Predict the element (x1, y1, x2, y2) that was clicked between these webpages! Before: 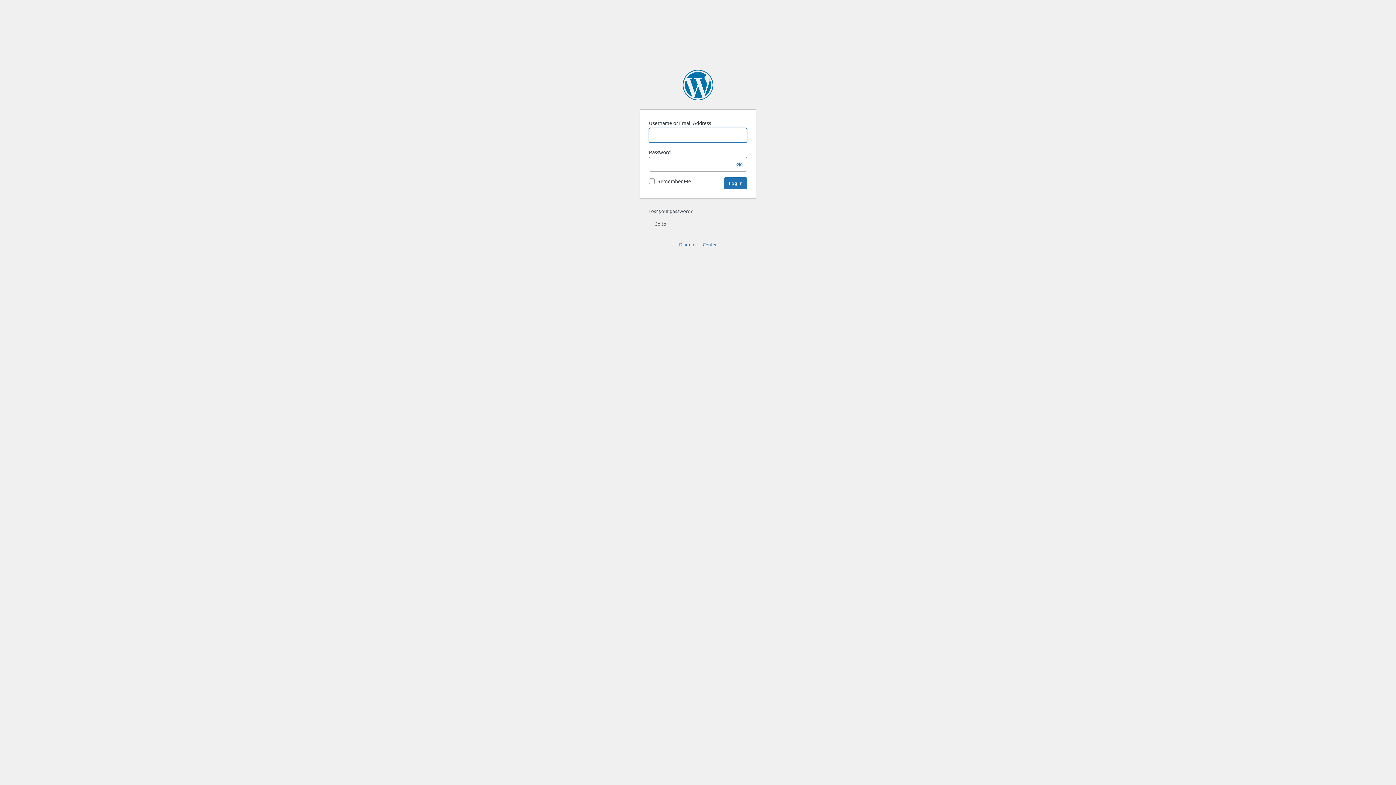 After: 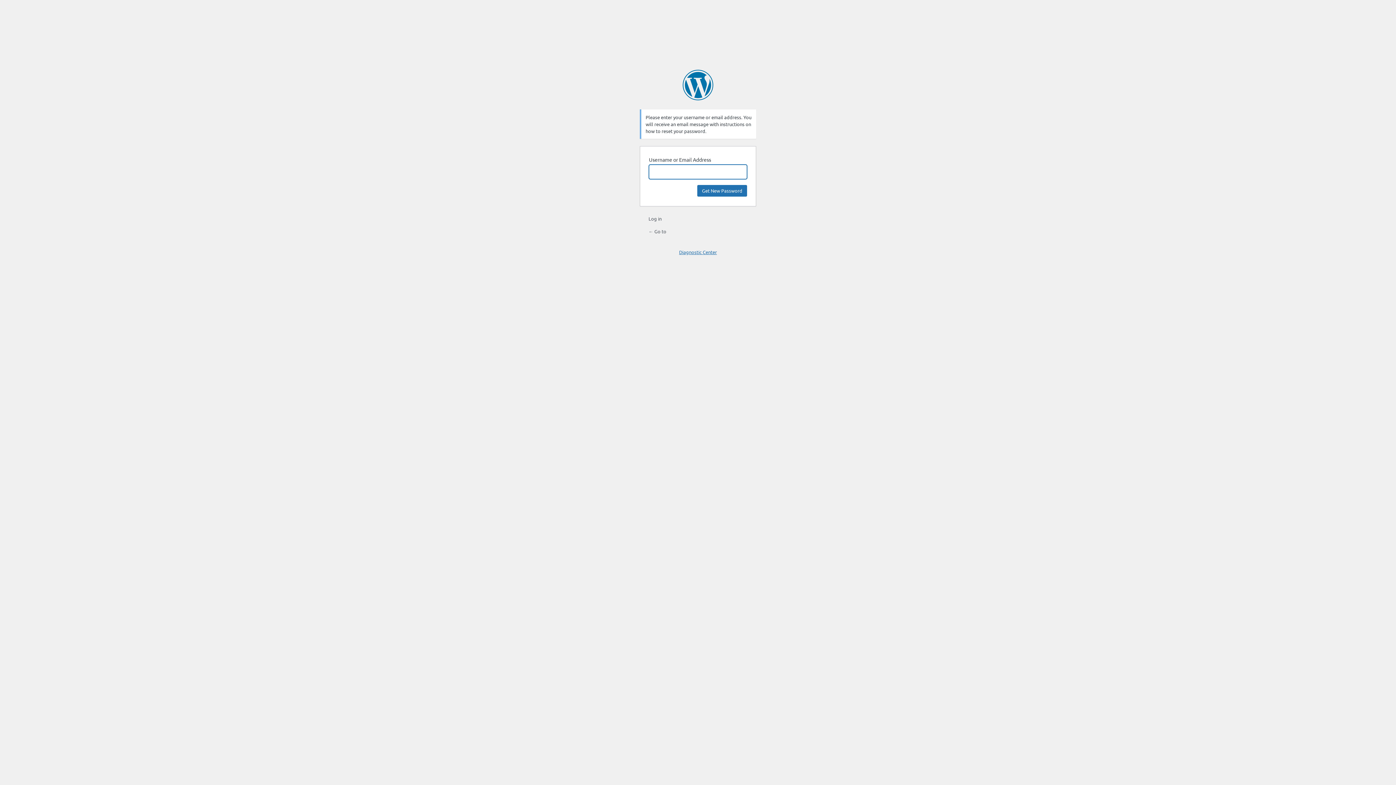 Action: label: Lost your password? bbox: (648, 208, 692, 214)